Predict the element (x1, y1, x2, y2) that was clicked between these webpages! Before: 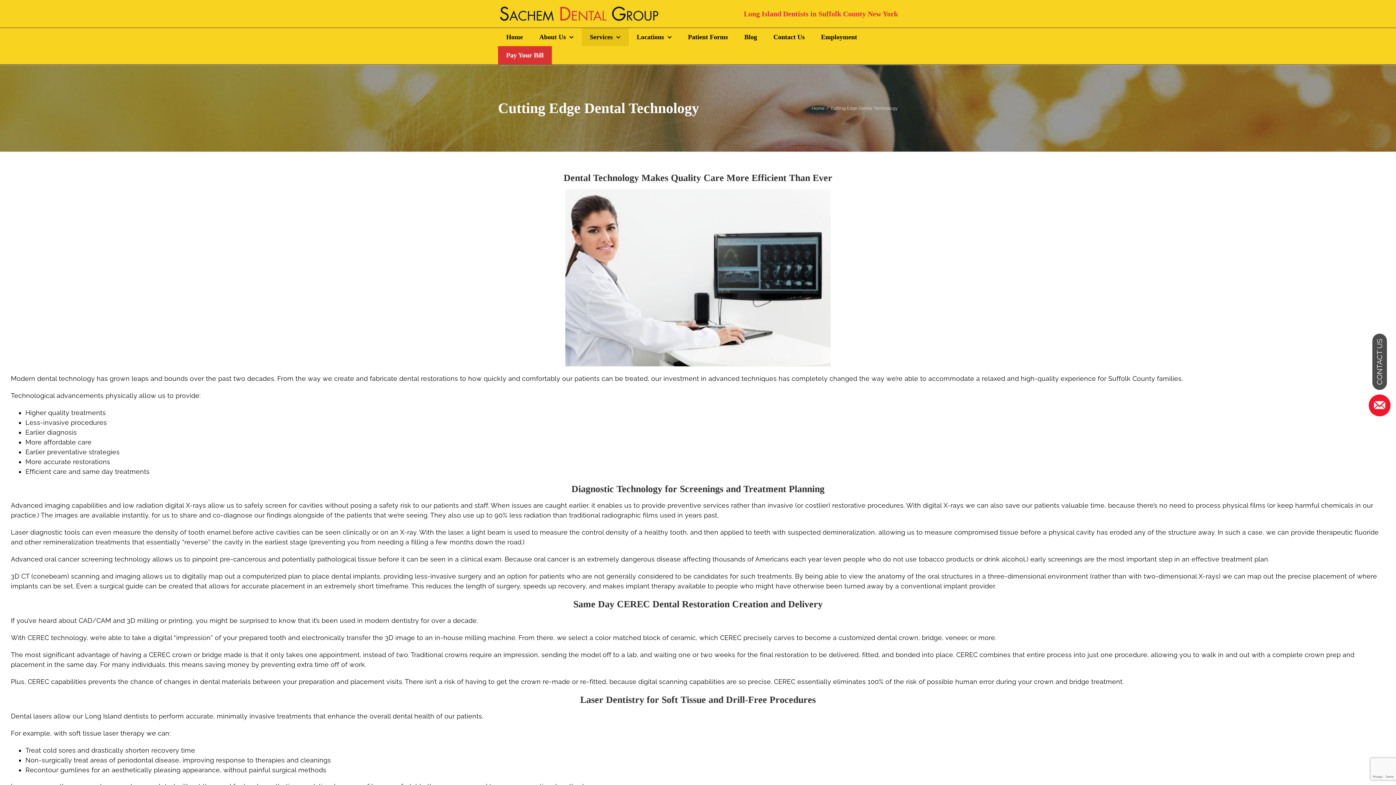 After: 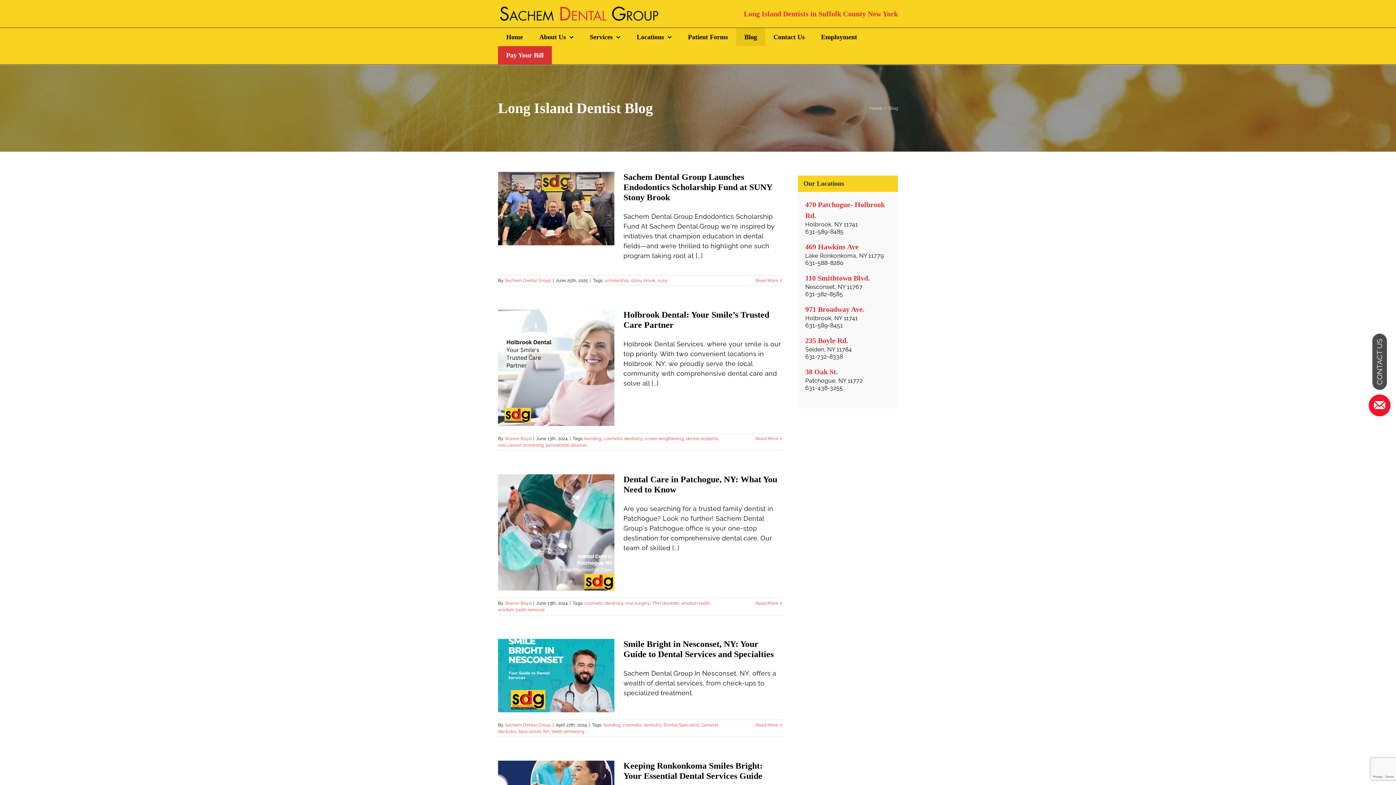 Action: label: Blog bbox: (736, 28, 765, 46)